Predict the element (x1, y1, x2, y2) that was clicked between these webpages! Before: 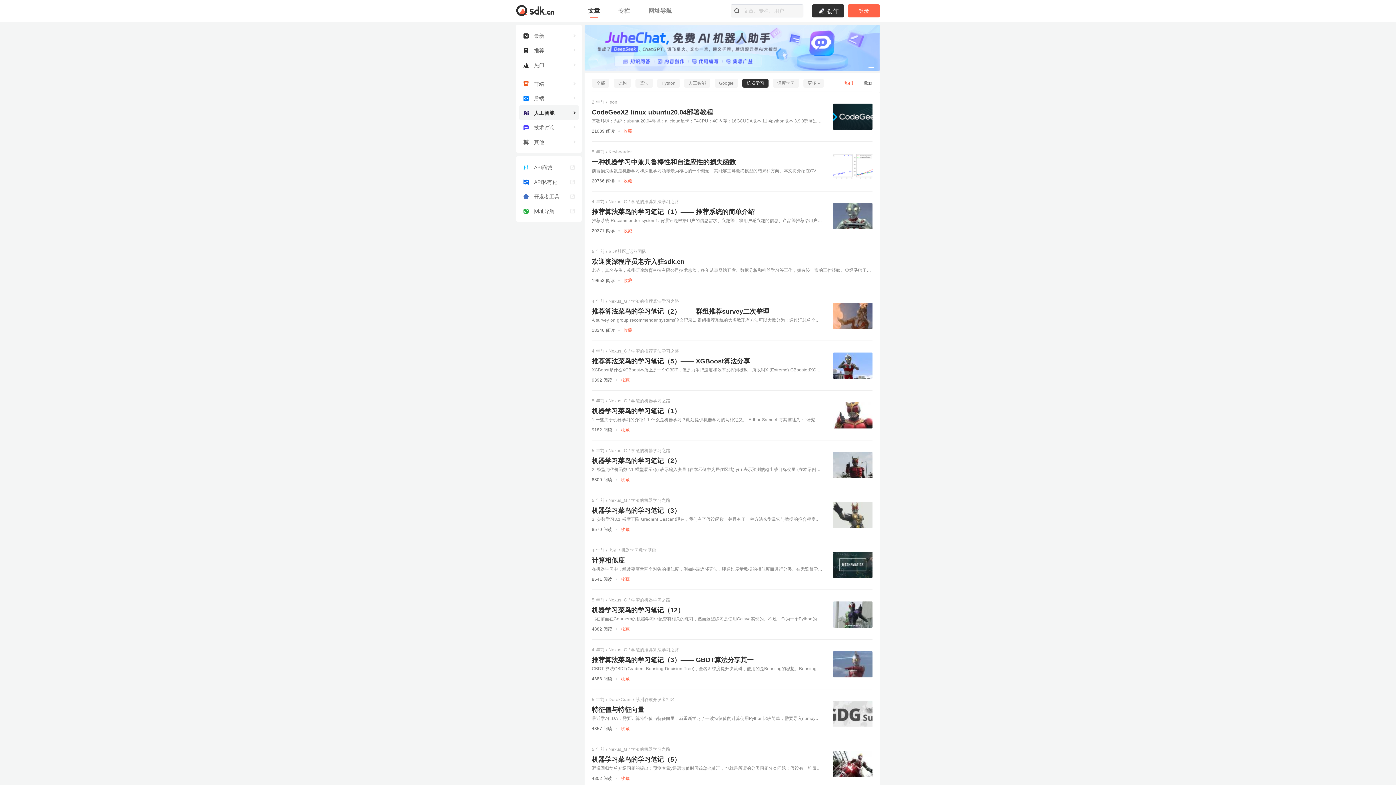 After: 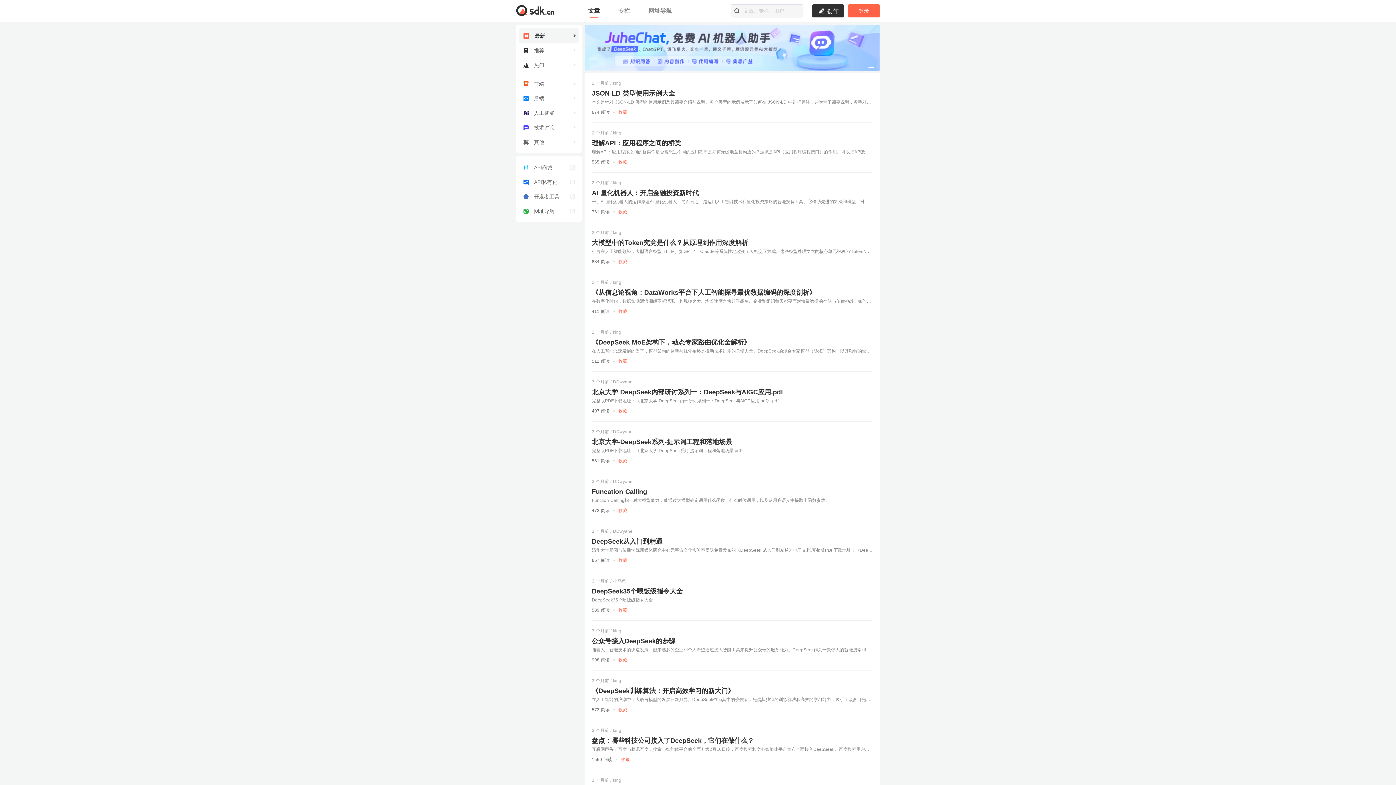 Action: bbox: (516, 4, 554, 16)